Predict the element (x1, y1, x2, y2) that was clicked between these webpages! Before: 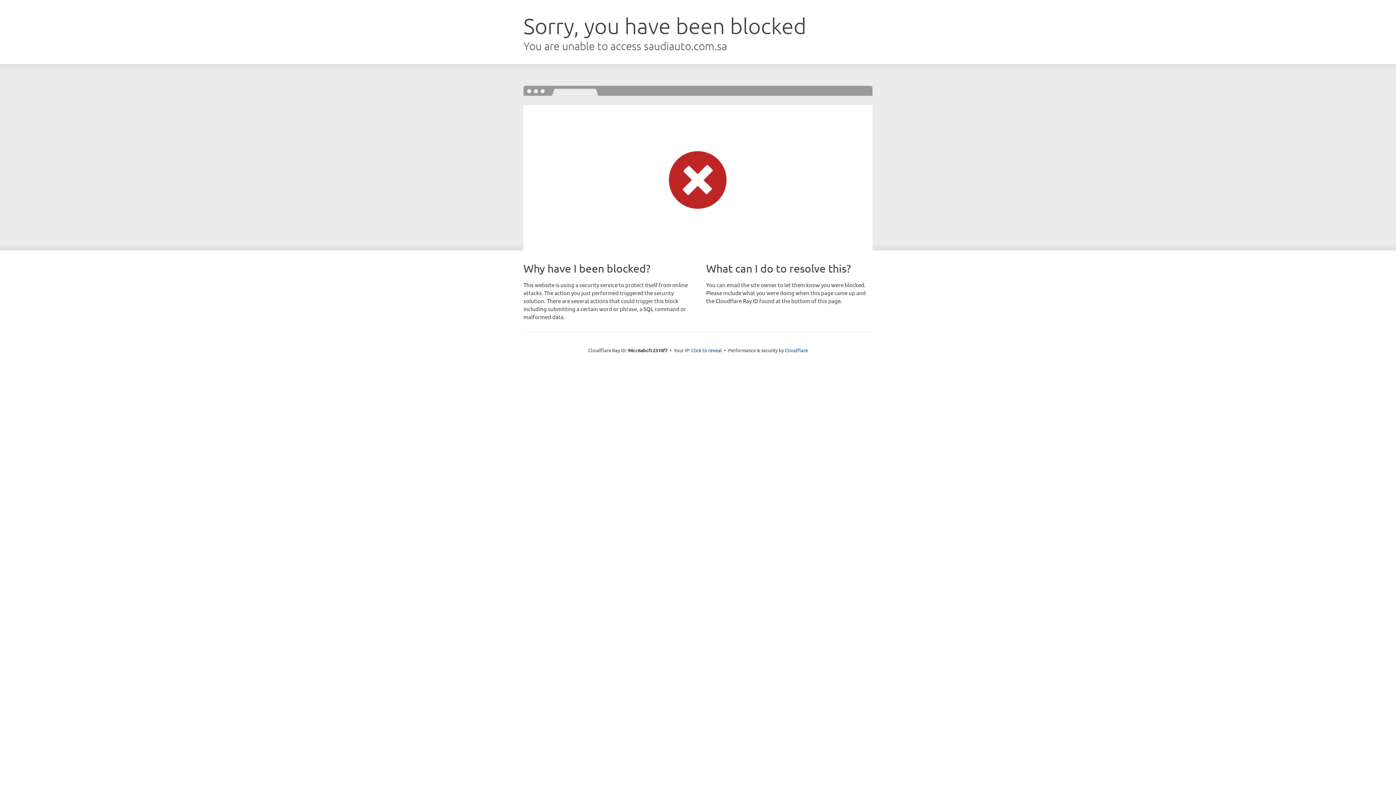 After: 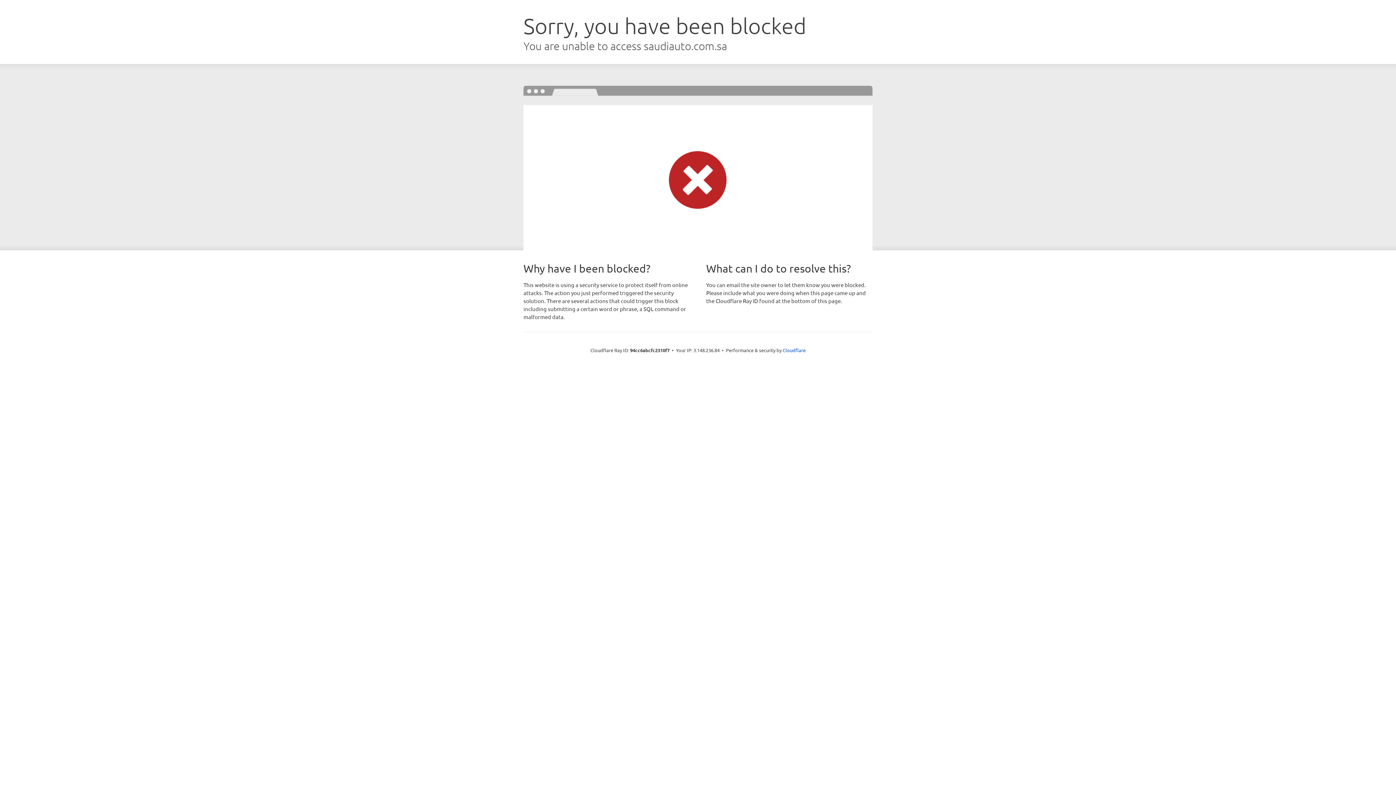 Action: label: Click to reveal bbox: (691, 346, 722, 353)